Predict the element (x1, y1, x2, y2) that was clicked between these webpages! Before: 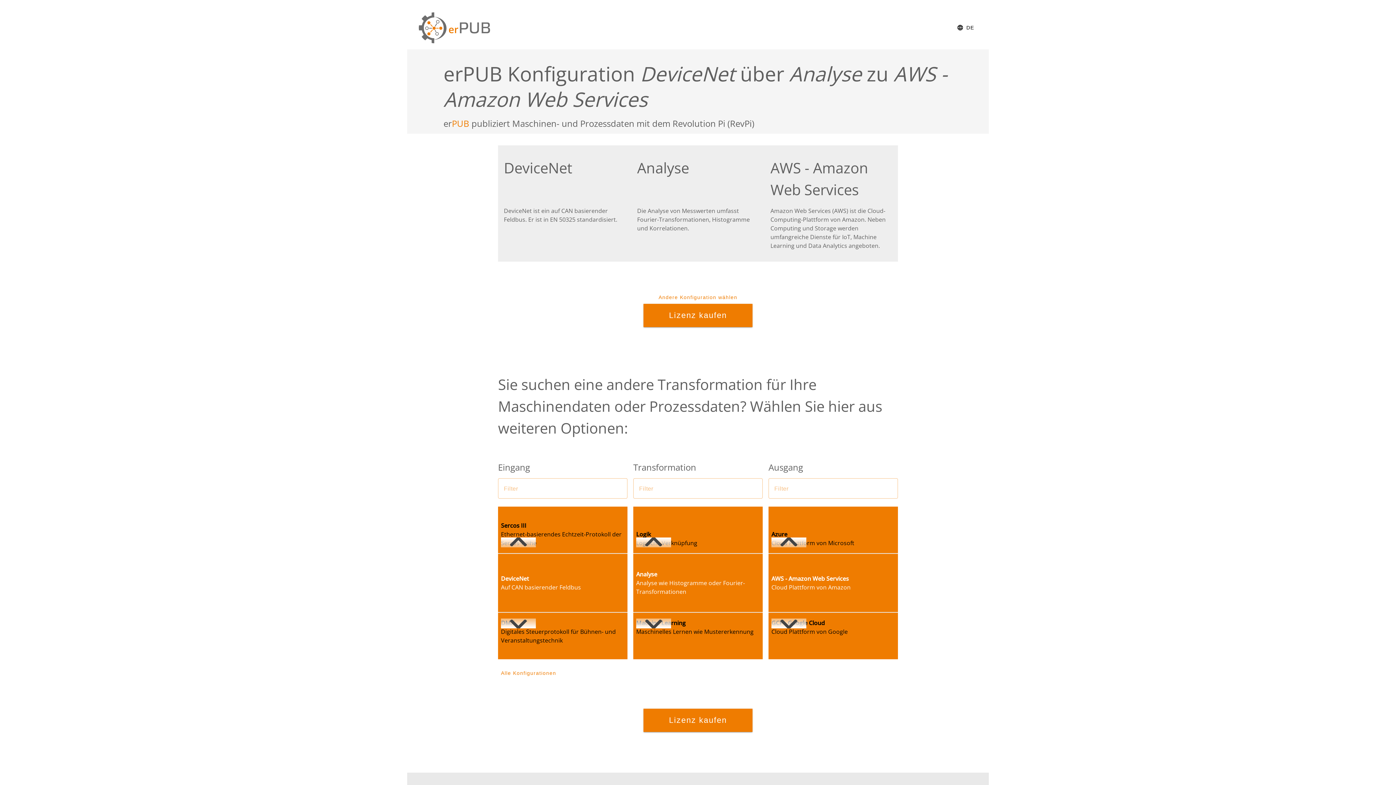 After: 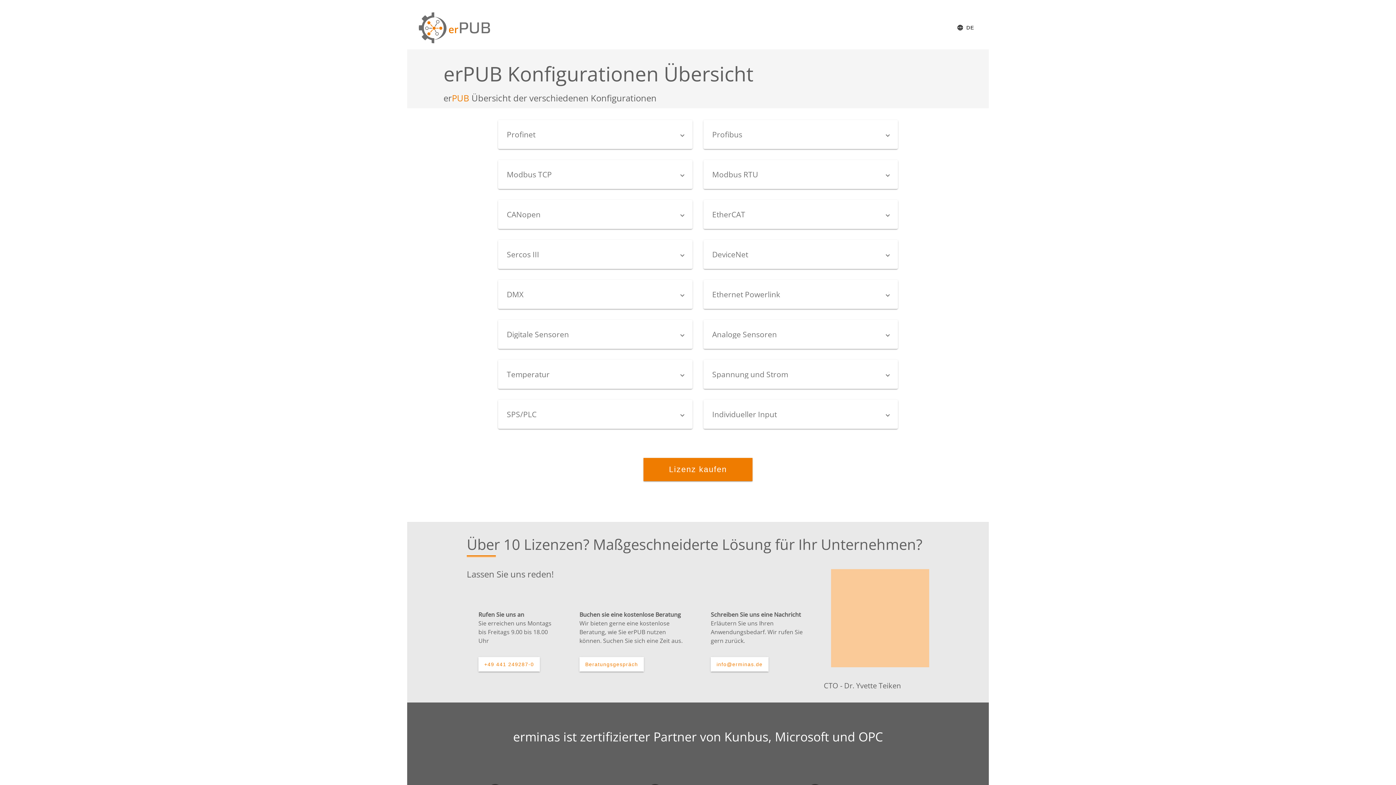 Action: label: Alle Konfigurationen bbox: (498, 666, 559, 680)